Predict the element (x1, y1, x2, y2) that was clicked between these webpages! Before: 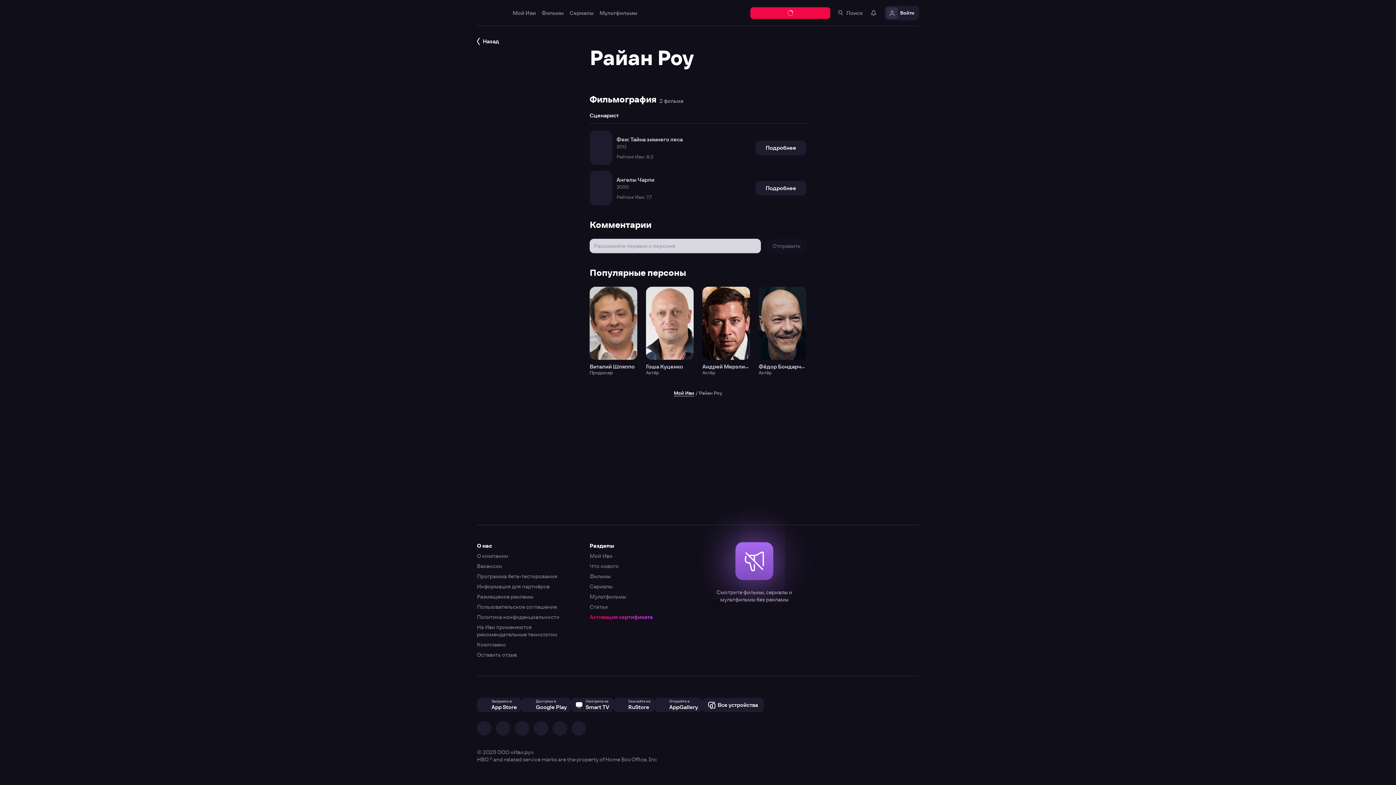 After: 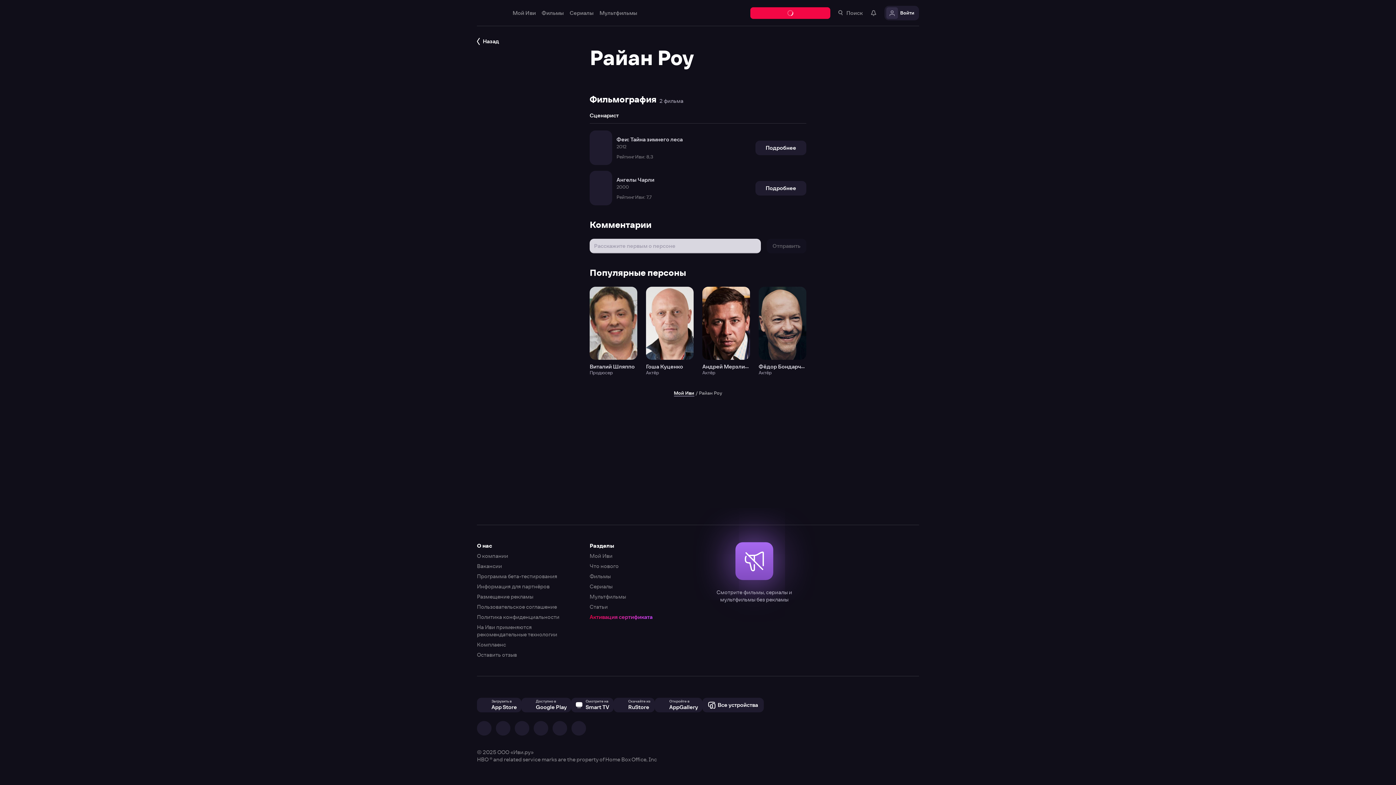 Action: bbox: (0, 0, 1396, 785)